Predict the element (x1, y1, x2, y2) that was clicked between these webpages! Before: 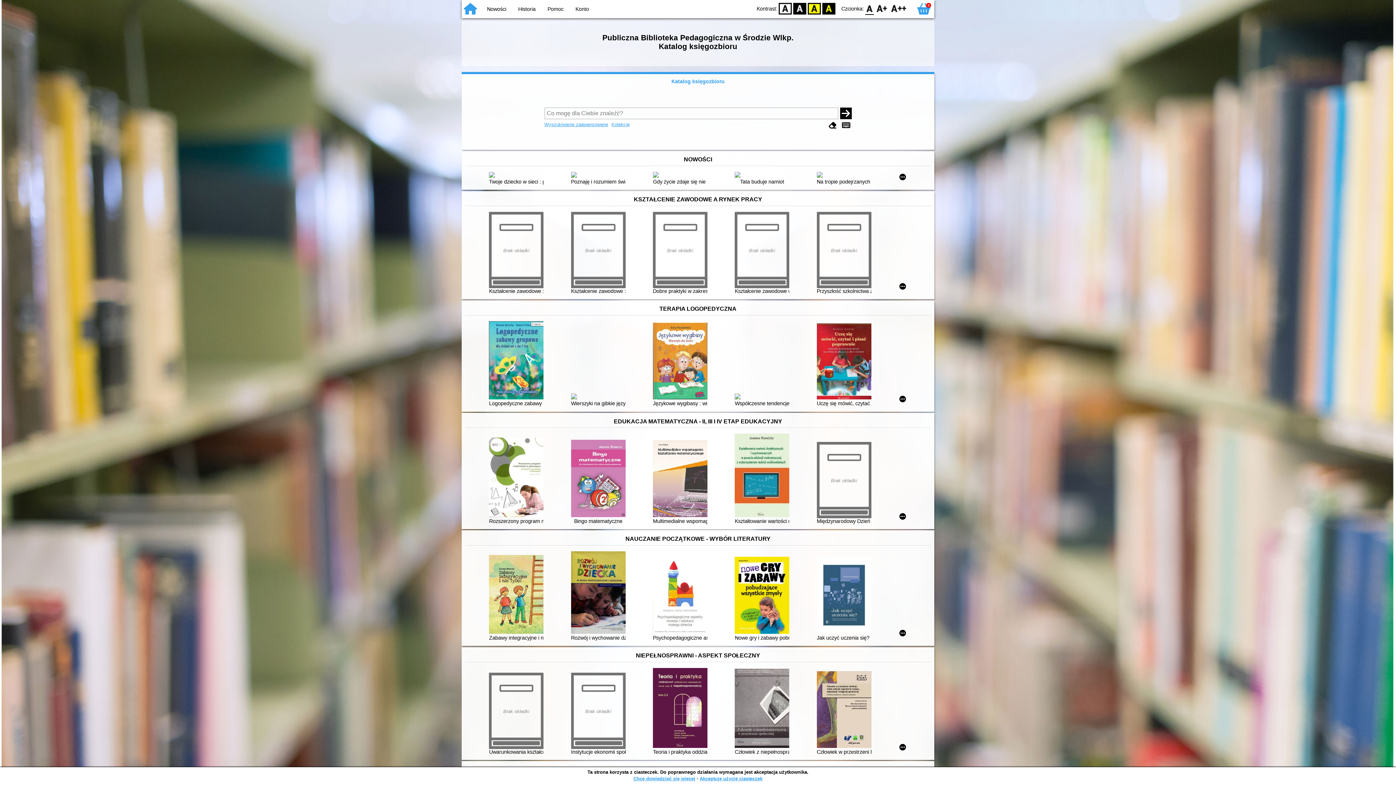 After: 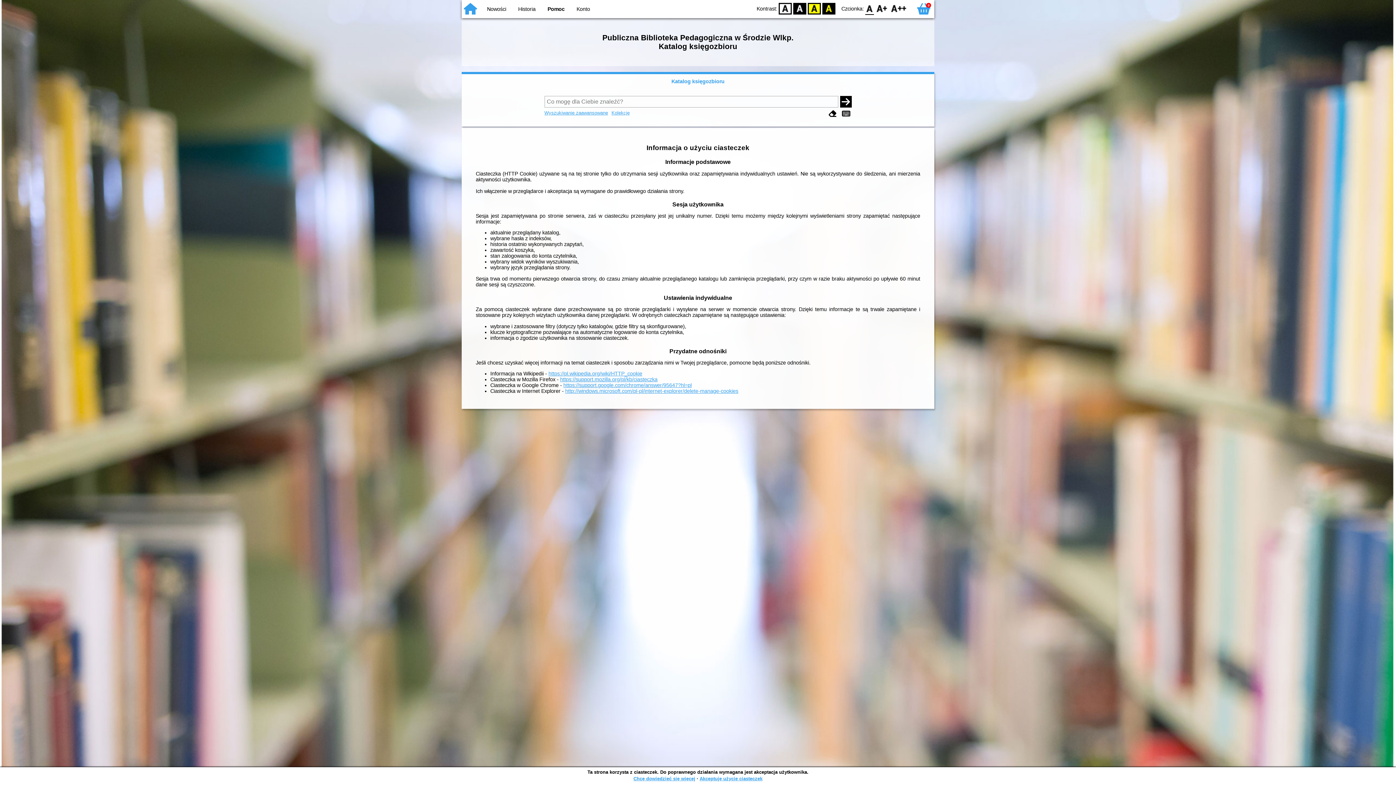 Action: label: Chcę dowiedzieć się więcej bbox: (633, 776, 695, 781)